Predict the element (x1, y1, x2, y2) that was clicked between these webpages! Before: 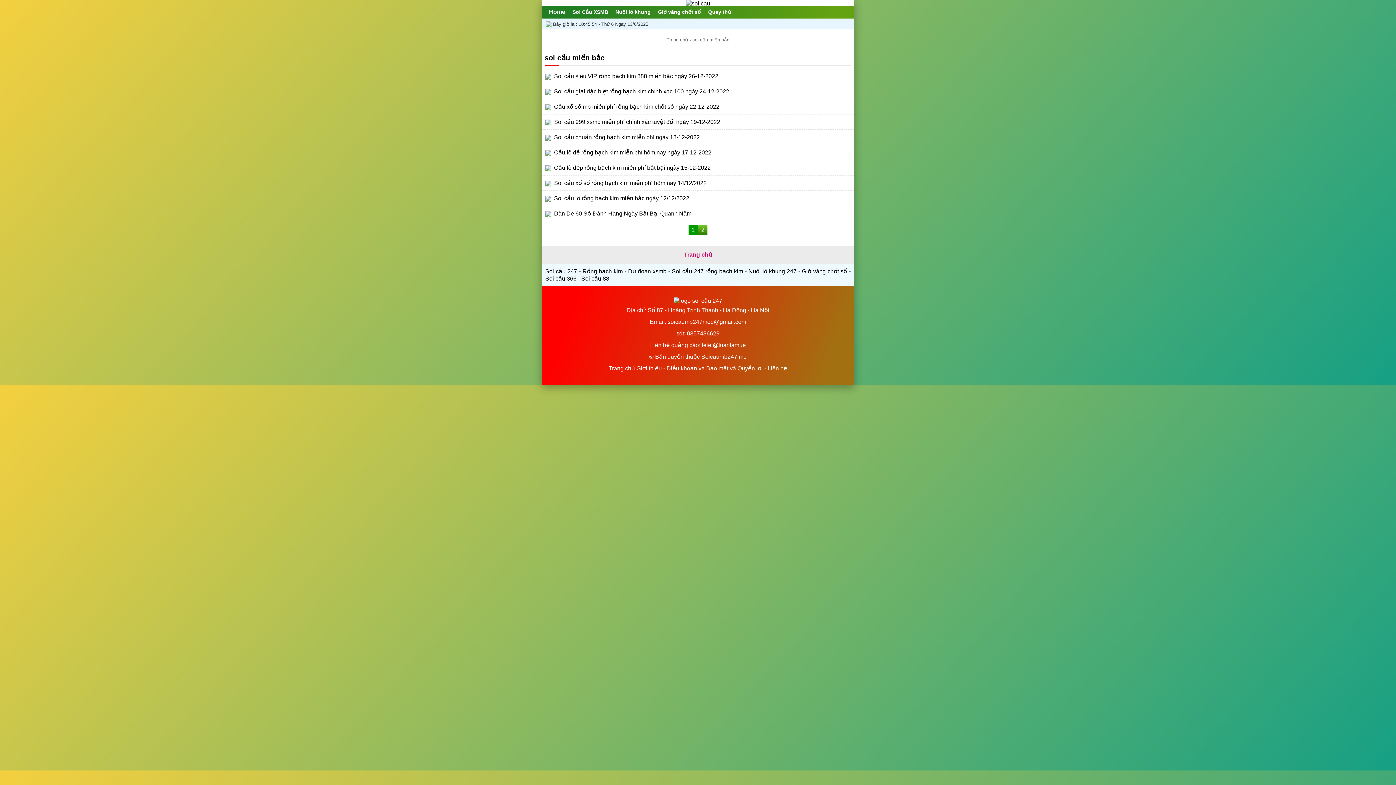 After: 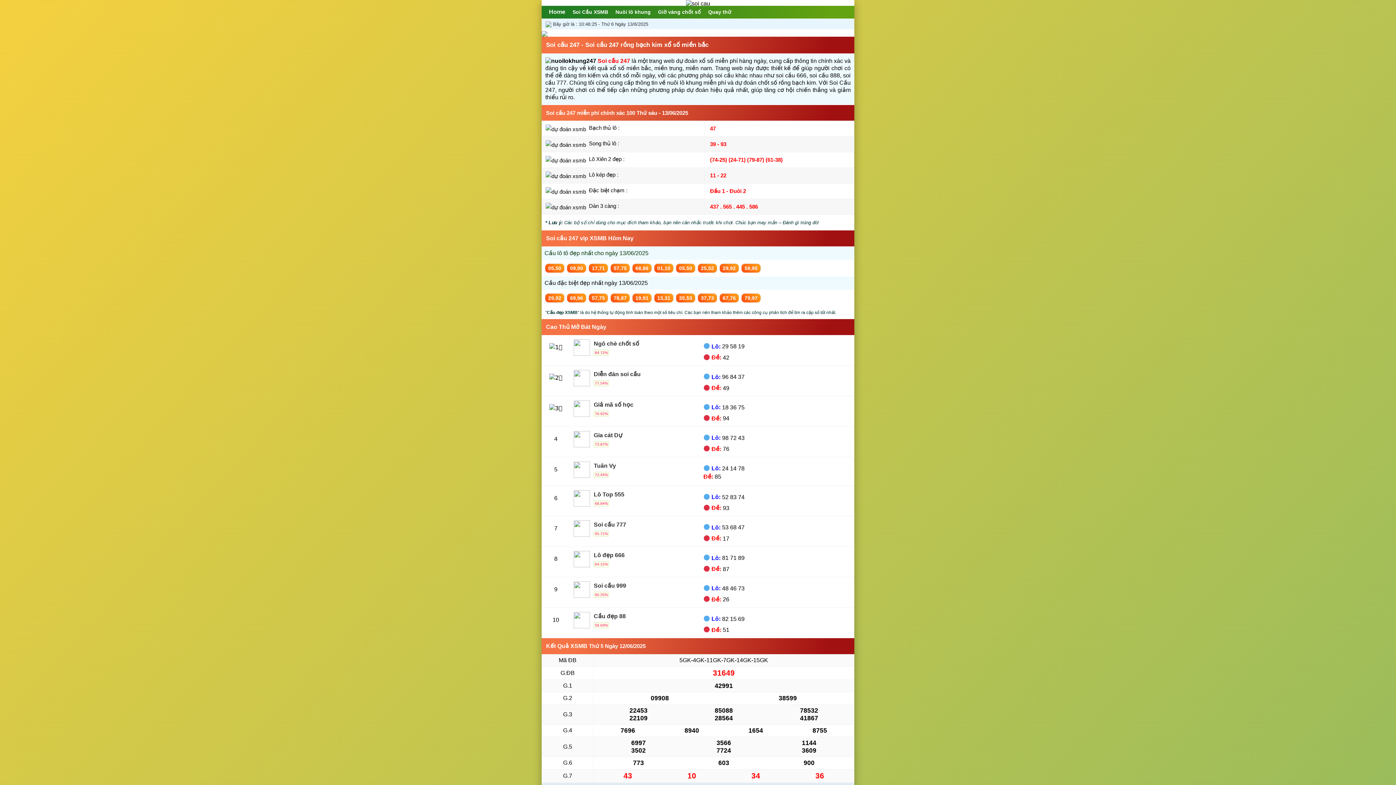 Action: label: Soi cầu 88 bbox: (581, 275, 609, 281)